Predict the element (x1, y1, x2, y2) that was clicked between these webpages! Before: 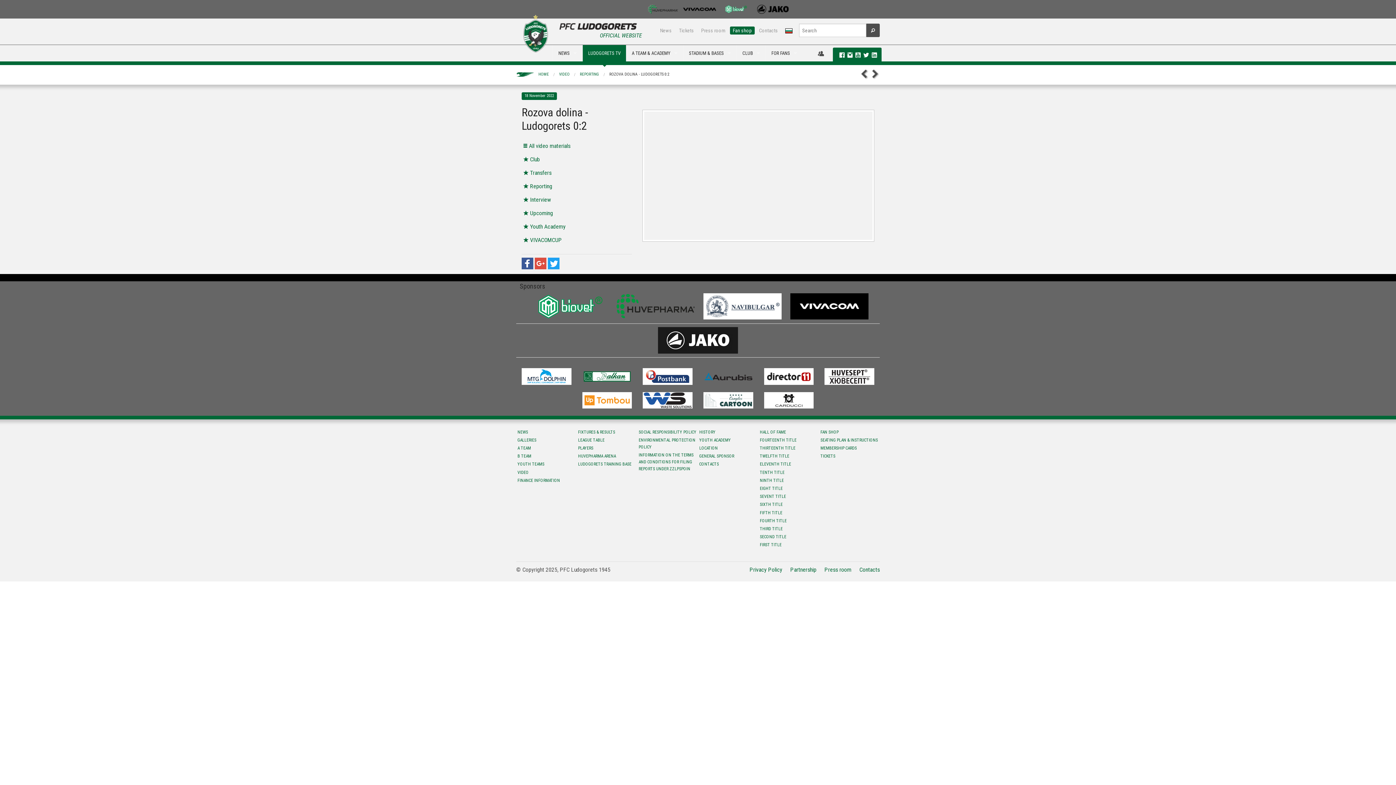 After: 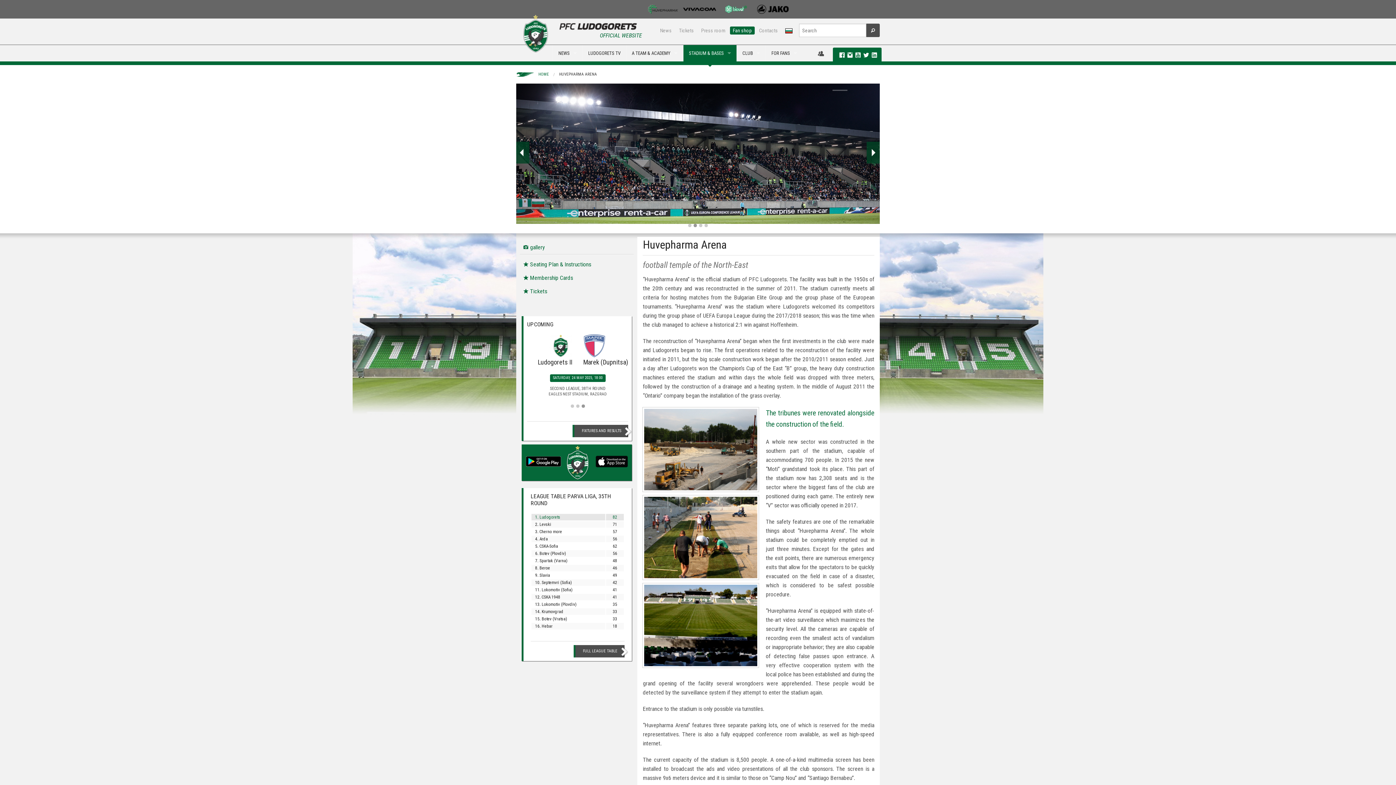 Action: bbox: (576, 452, 637, 460) label: HUVEPHARMA ARENA